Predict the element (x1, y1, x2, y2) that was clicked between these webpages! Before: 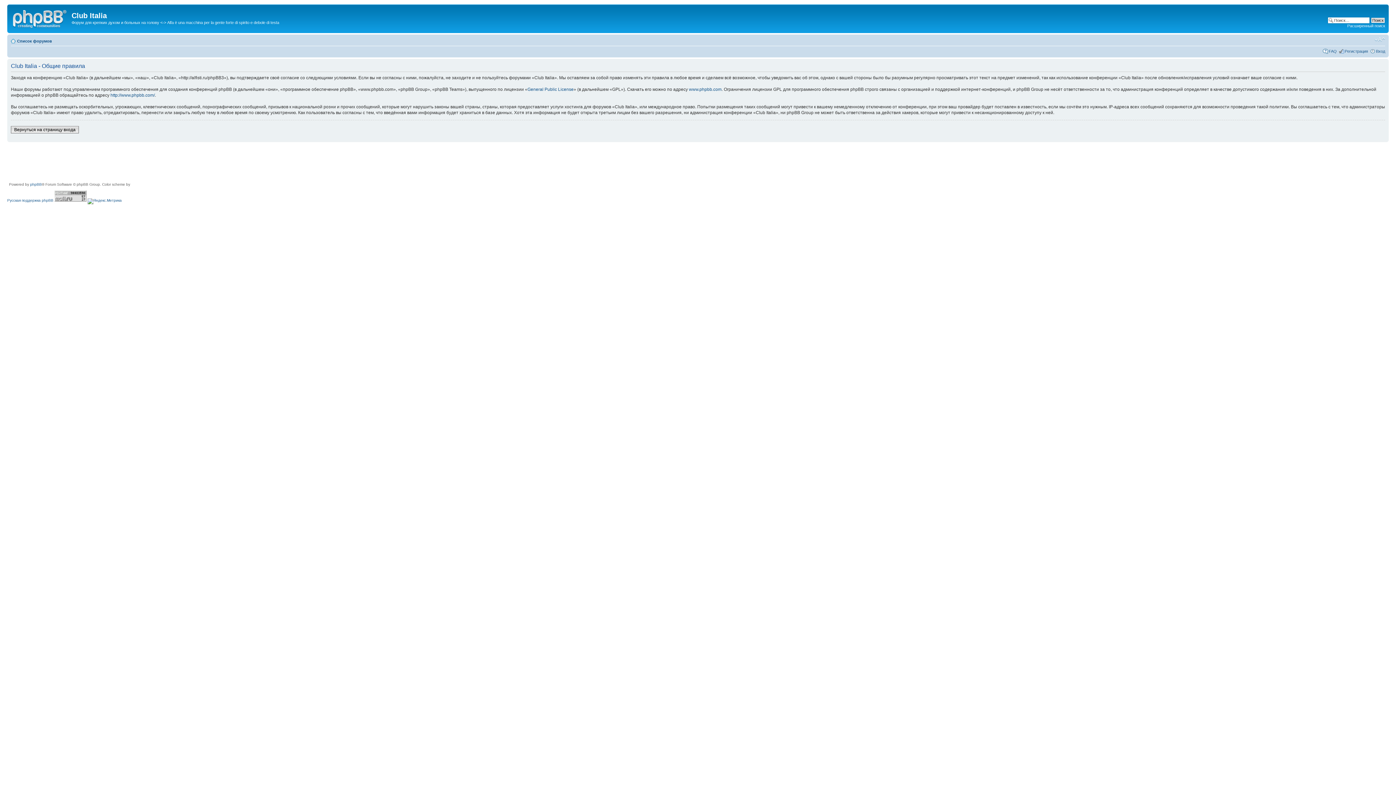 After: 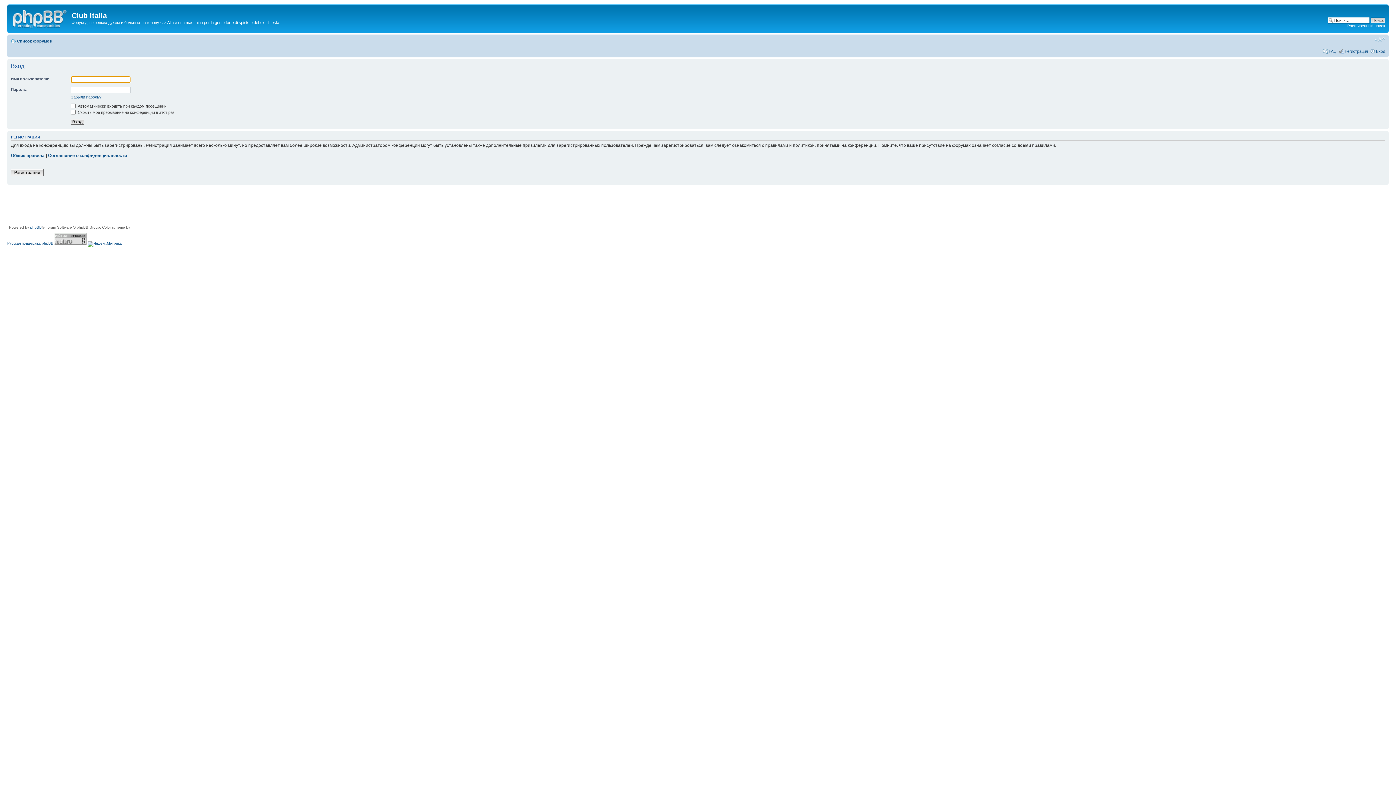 Action: label: Вход bbox: (1376, 48, 1385, 53)